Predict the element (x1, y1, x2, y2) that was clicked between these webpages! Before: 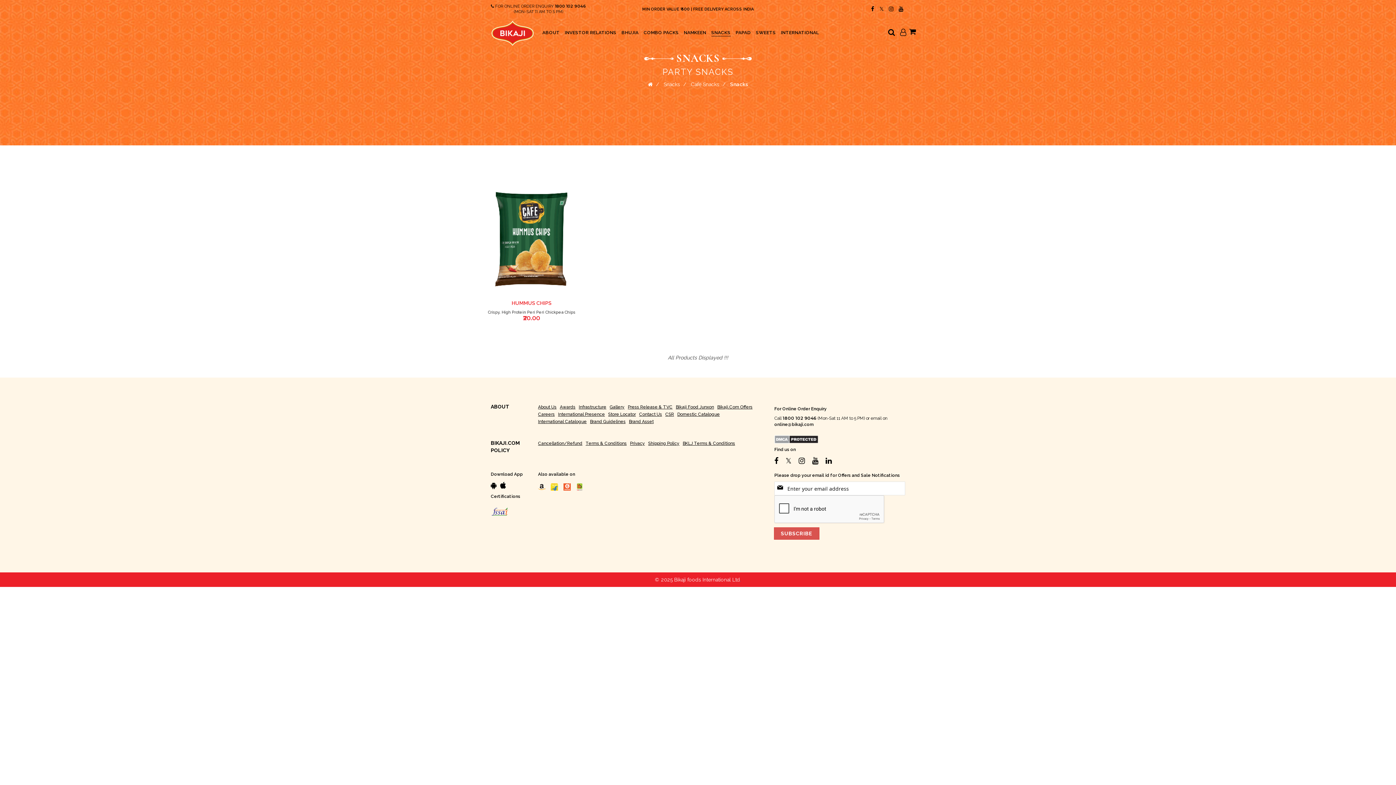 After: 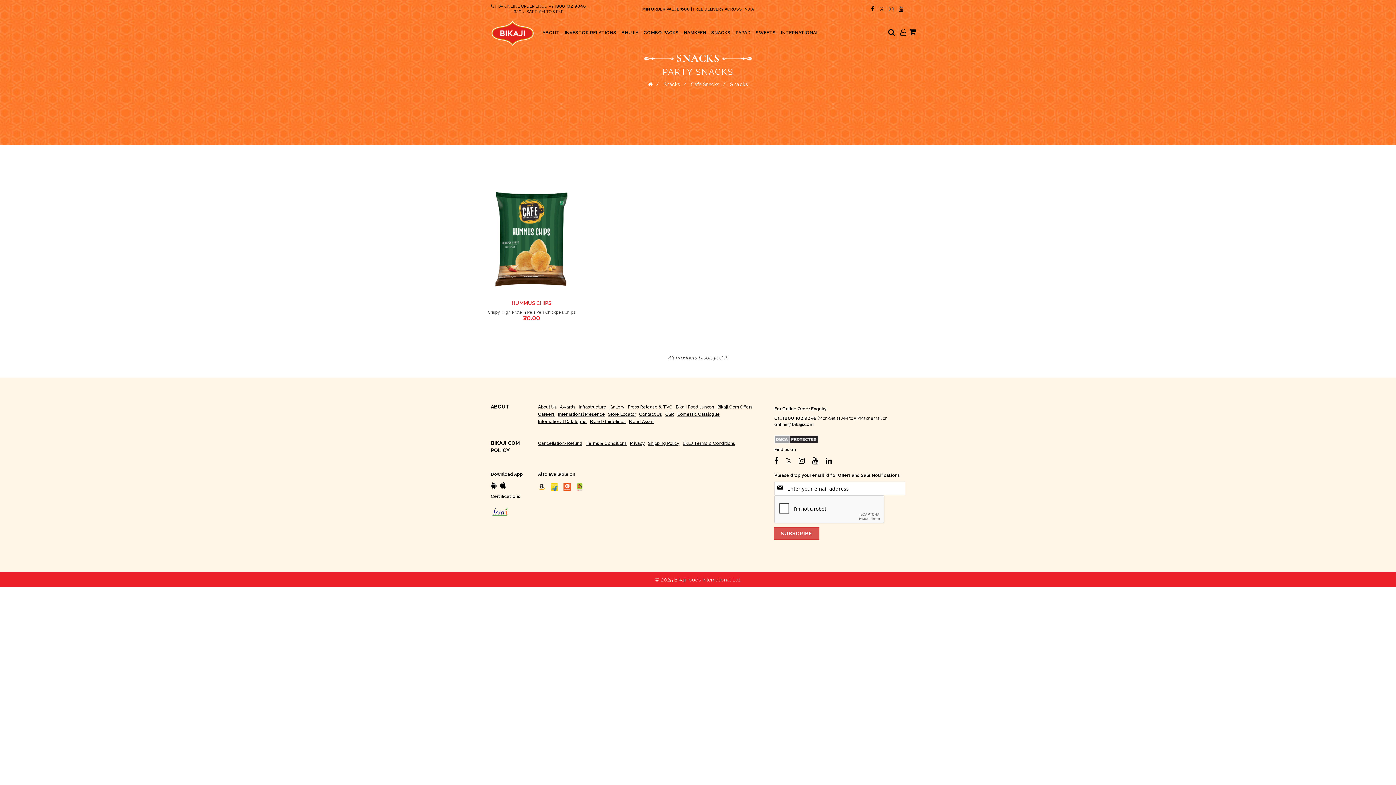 Action: bbox: (538, 484, 545, 489)